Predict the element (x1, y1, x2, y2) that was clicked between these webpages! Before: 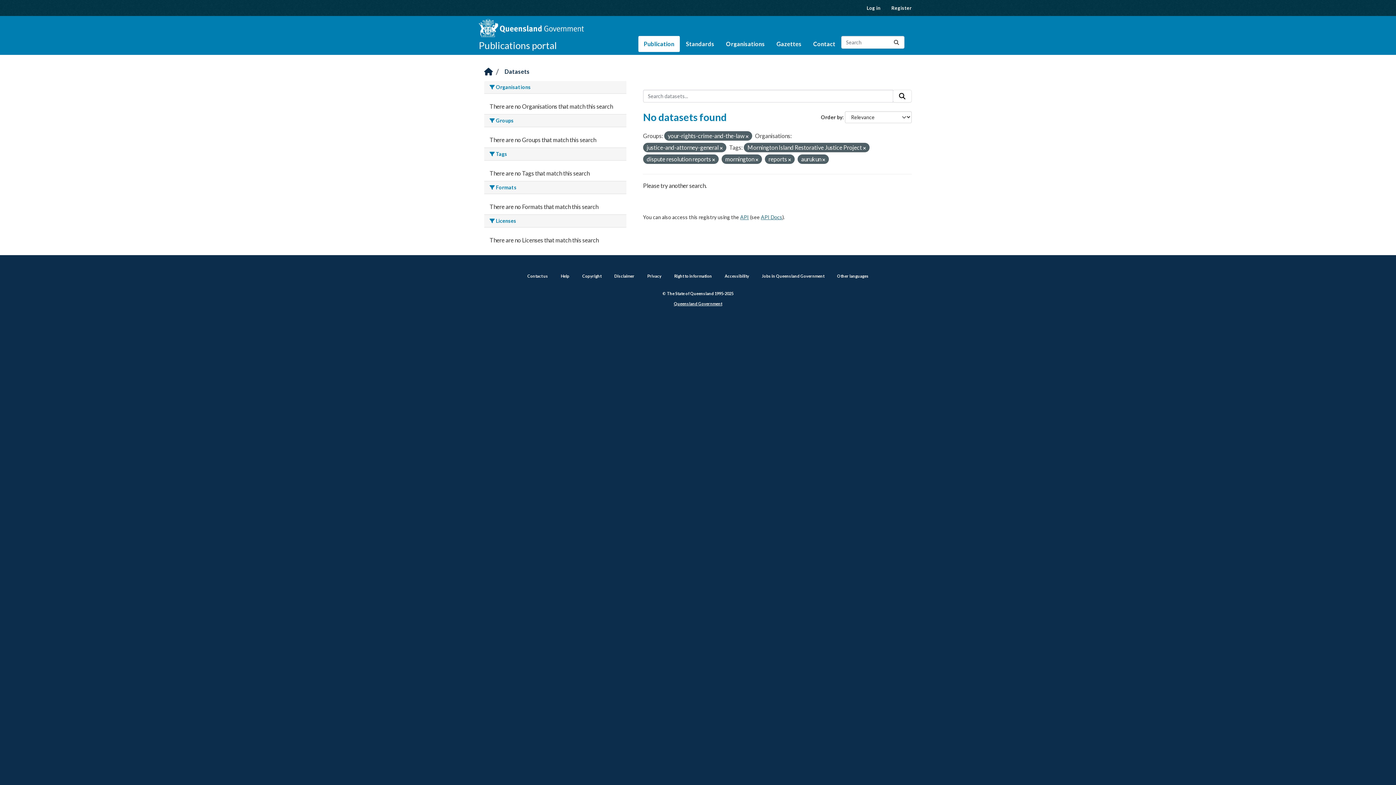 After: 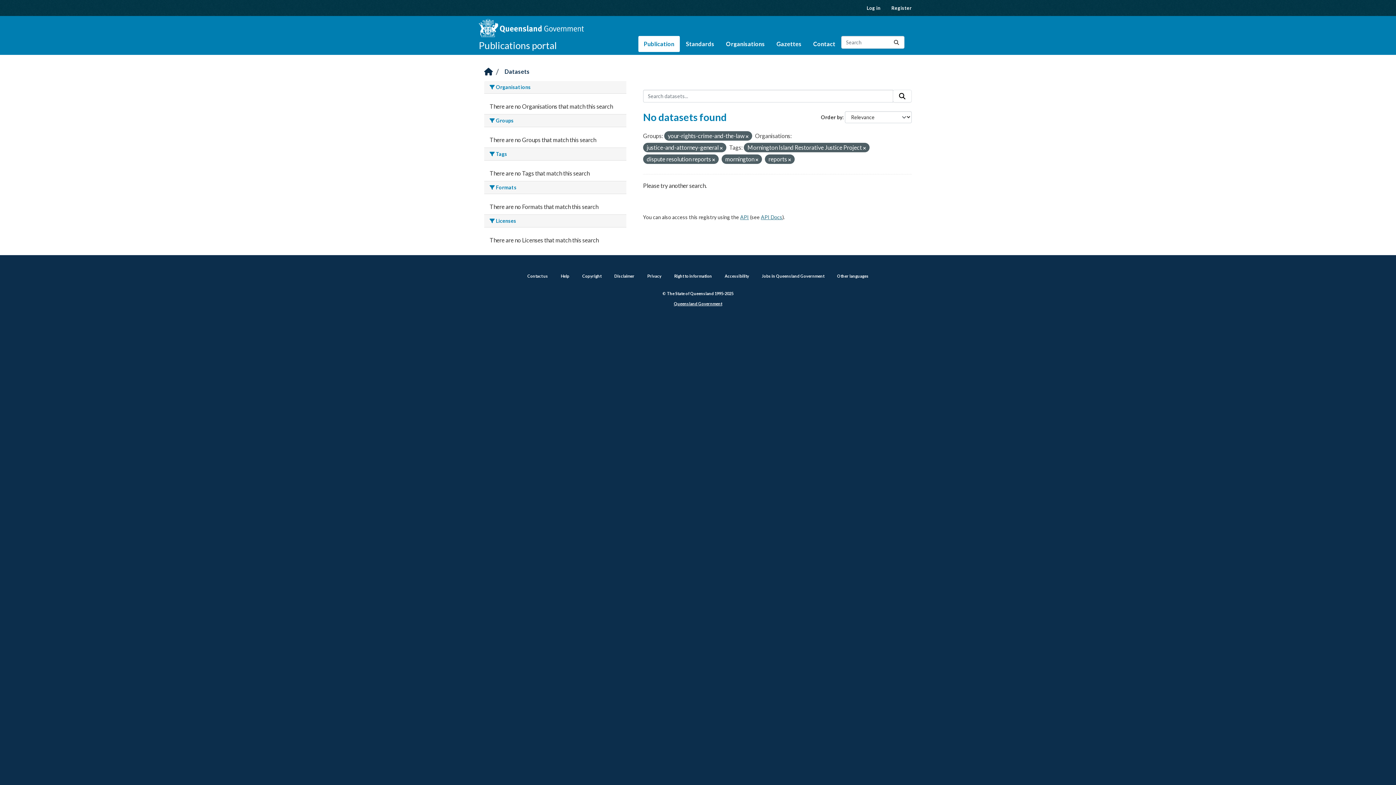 Action: bbox: (822, 157, 825, 162)